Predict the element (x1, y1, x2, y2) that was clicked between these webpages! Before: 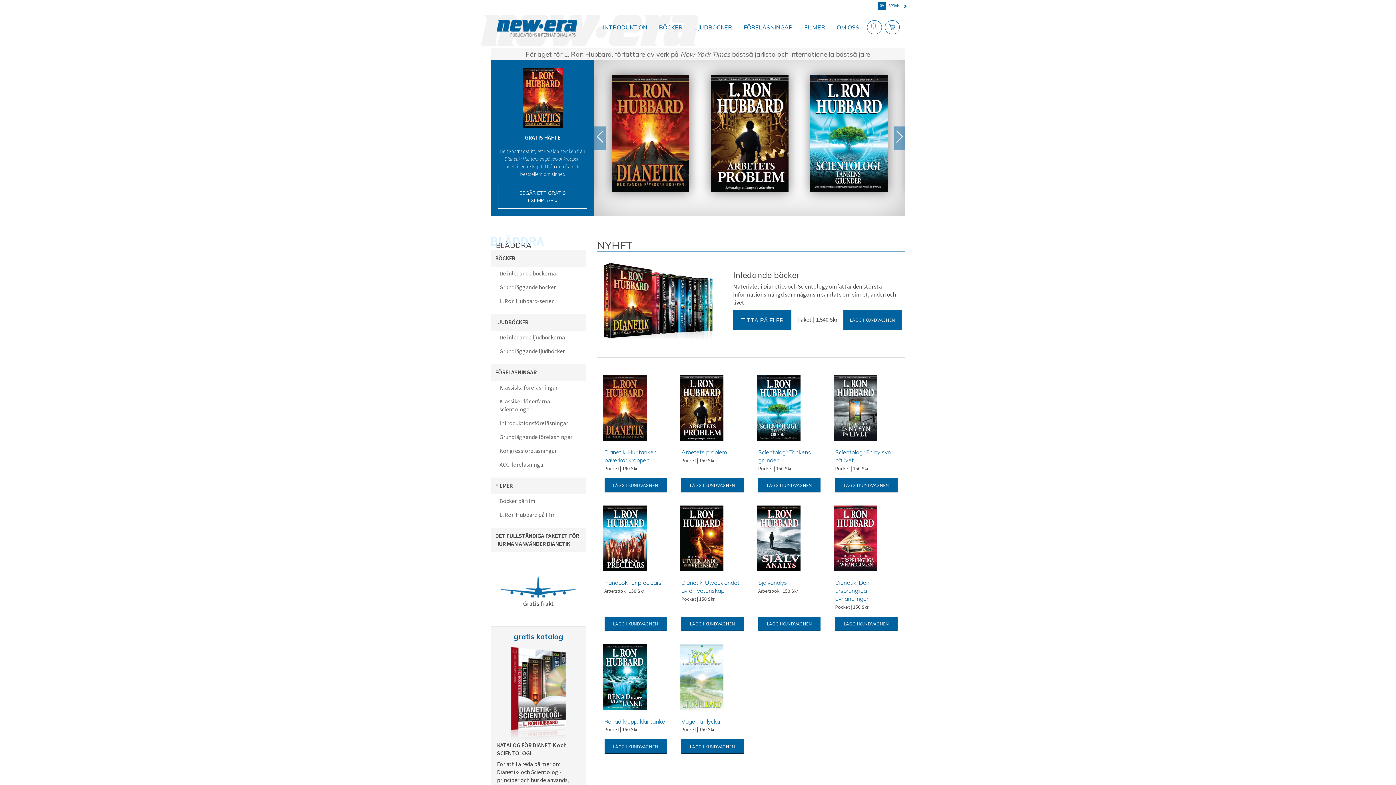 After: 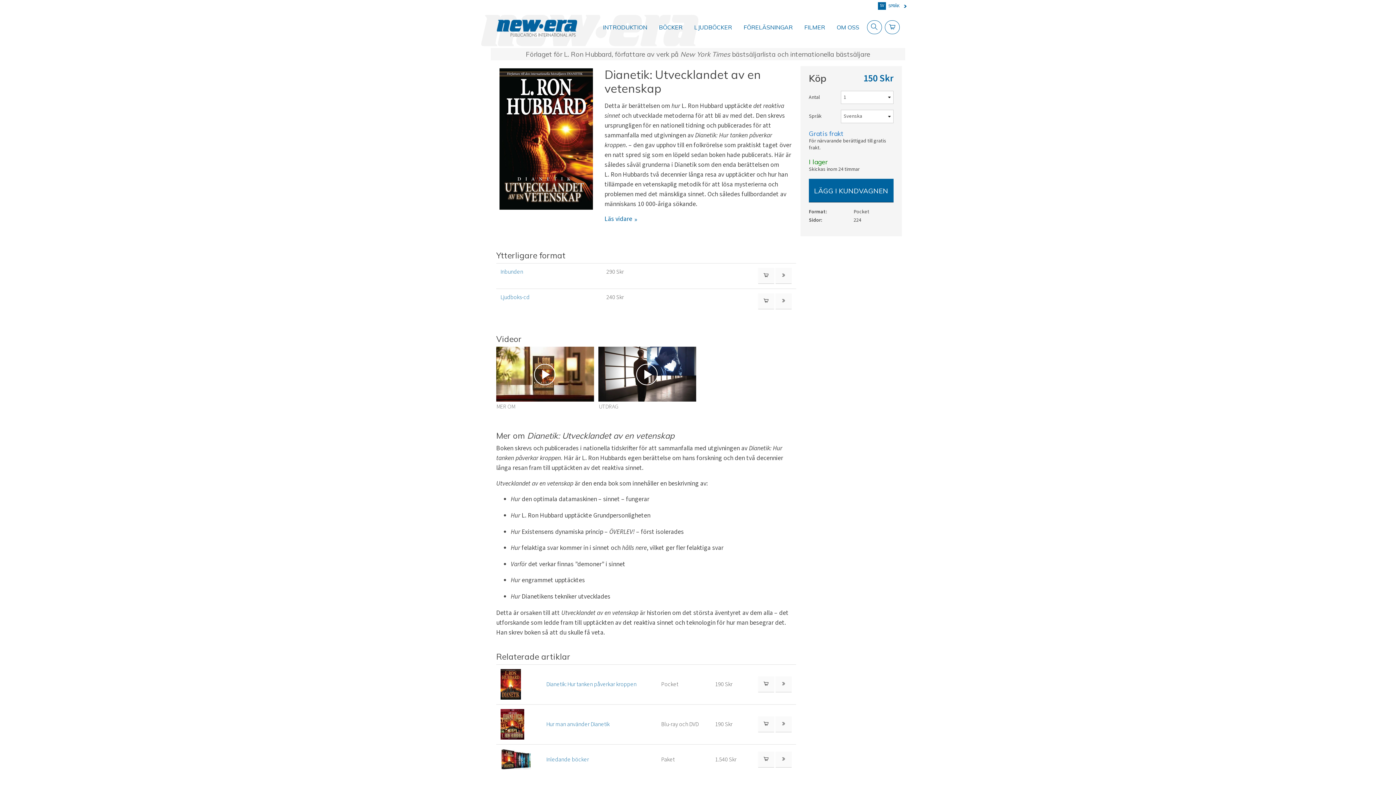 Action: bbox: (680, 505, 723, 571)